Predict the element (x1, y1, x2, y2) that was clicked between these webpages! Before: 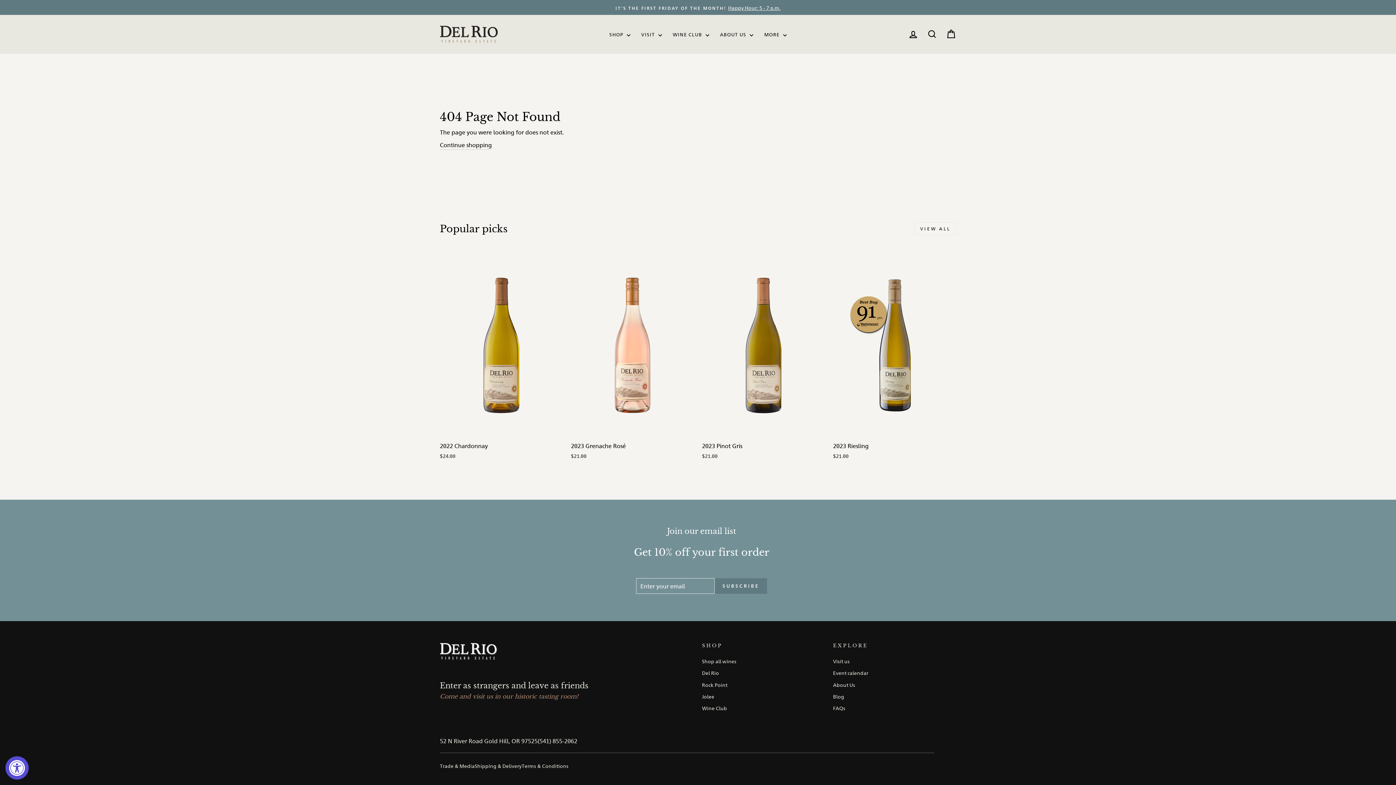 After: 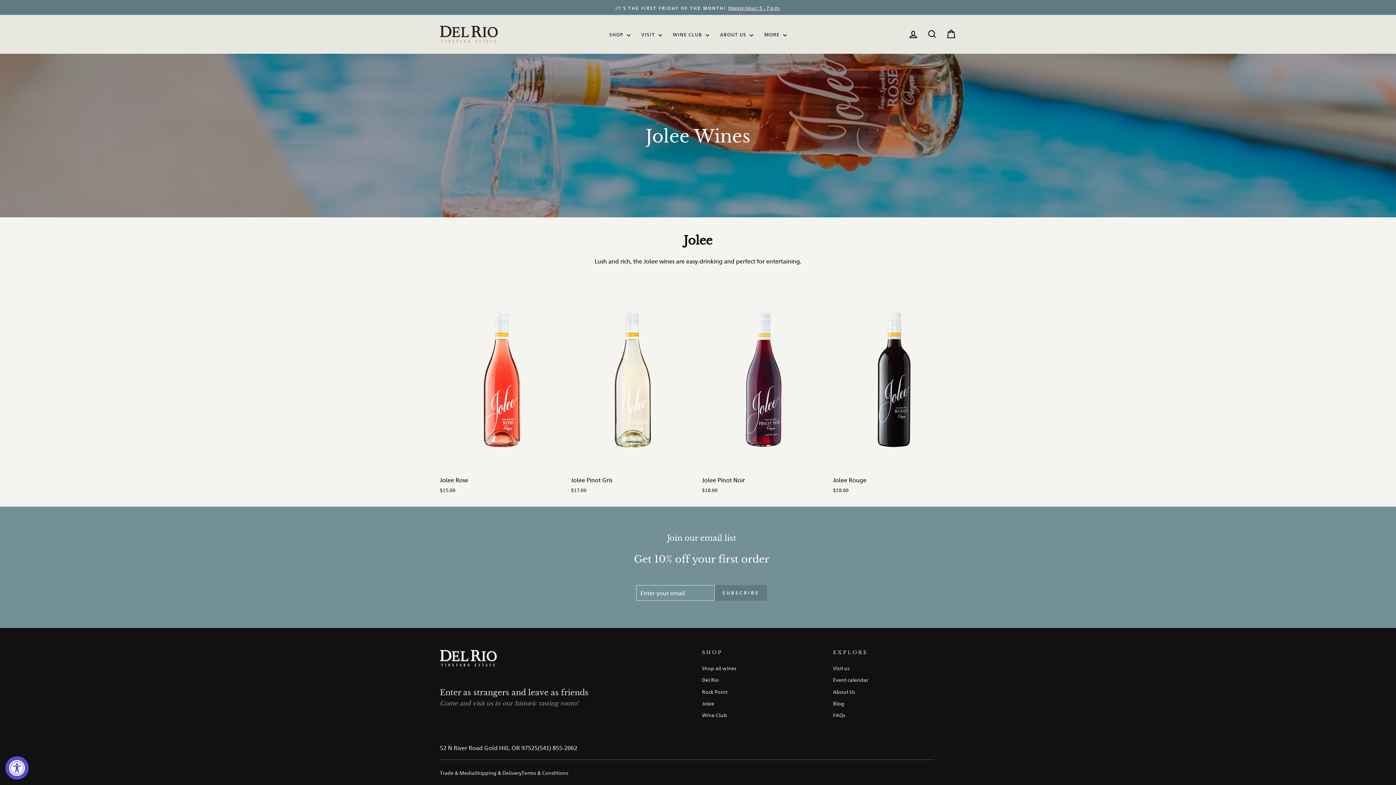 Action: label: Jolee bbox: (702, 691, 714, 701)